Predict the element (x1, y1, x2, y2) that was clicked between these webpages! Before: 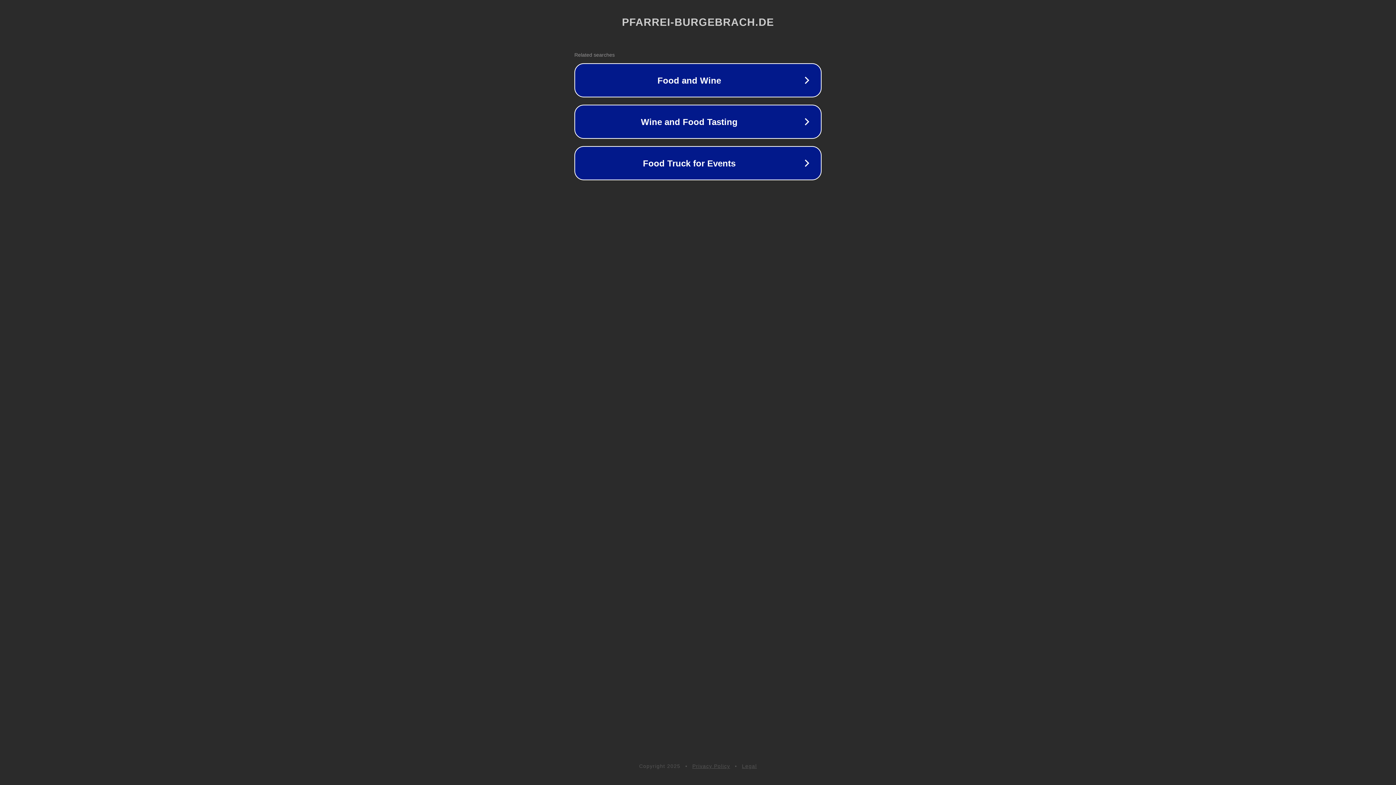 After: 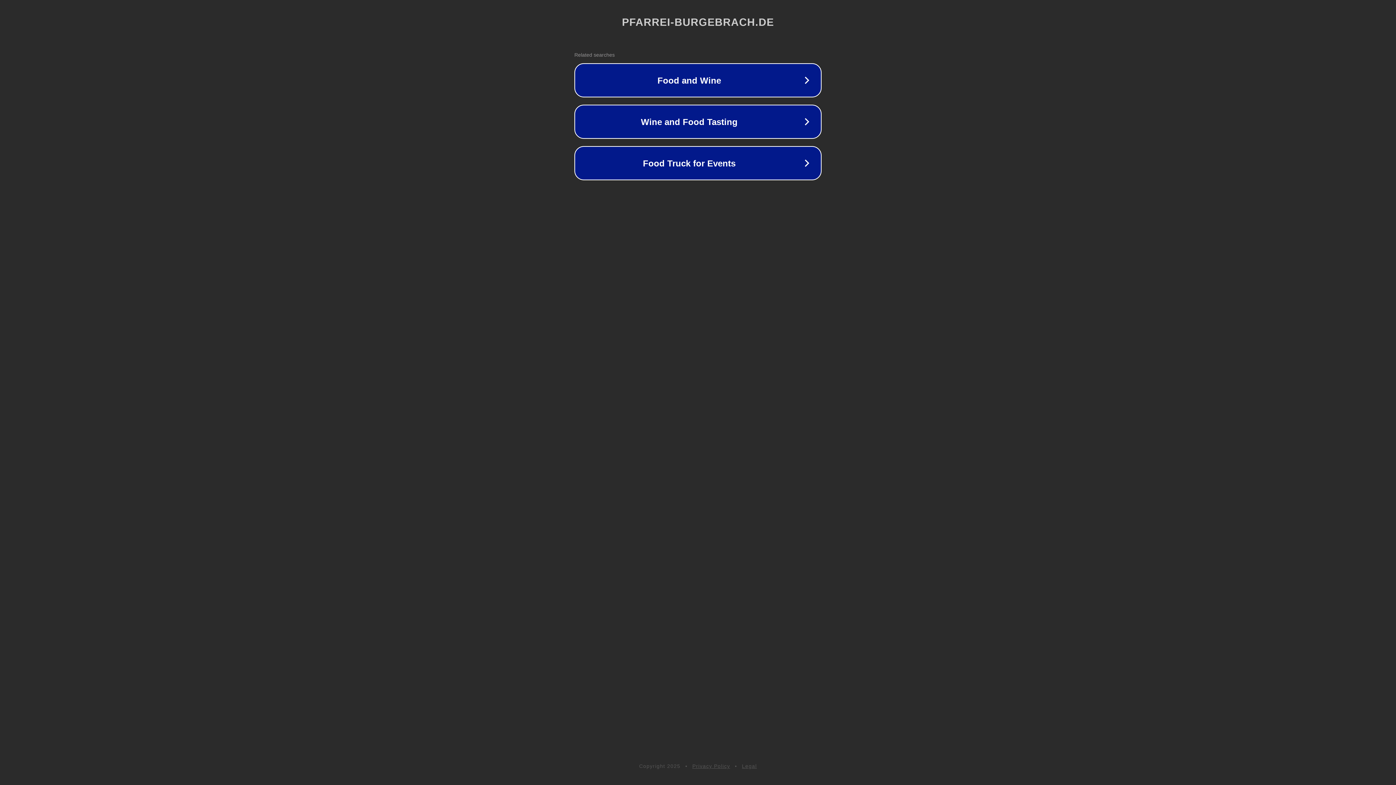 Action: label: Privacy Policy bbox: (692, 763, 730, 769)